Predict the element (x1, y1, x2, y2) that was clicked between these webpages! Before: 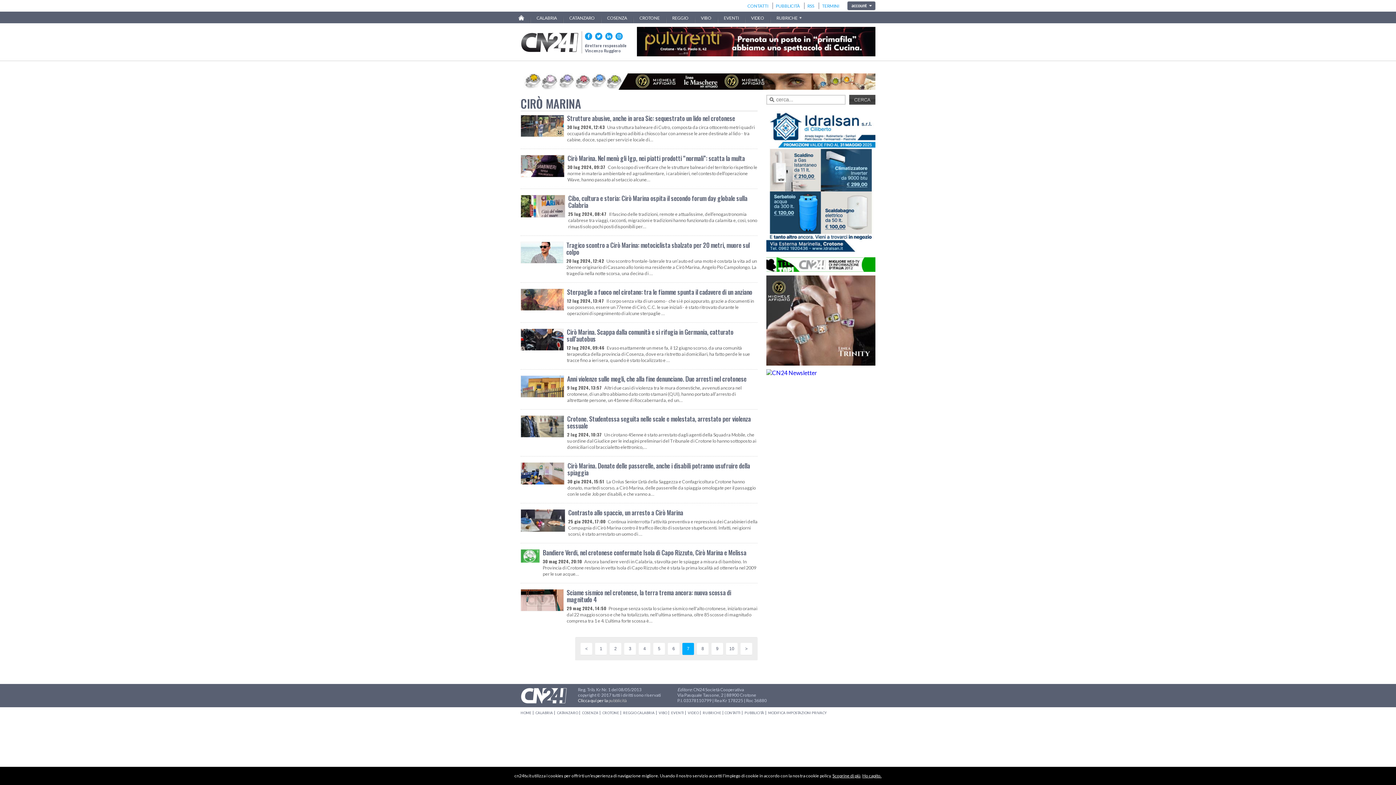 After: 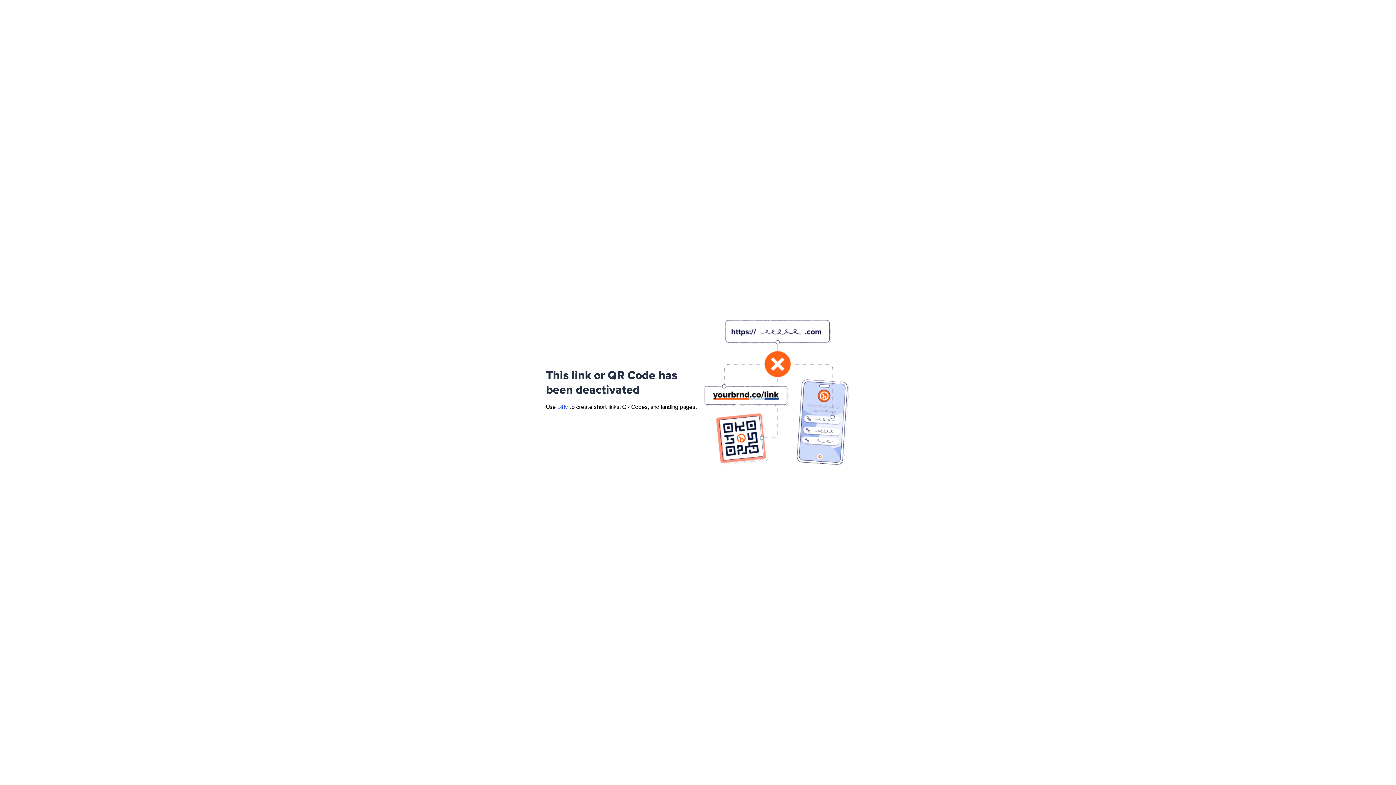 Action: bbox: (520, 84, 875, 90)